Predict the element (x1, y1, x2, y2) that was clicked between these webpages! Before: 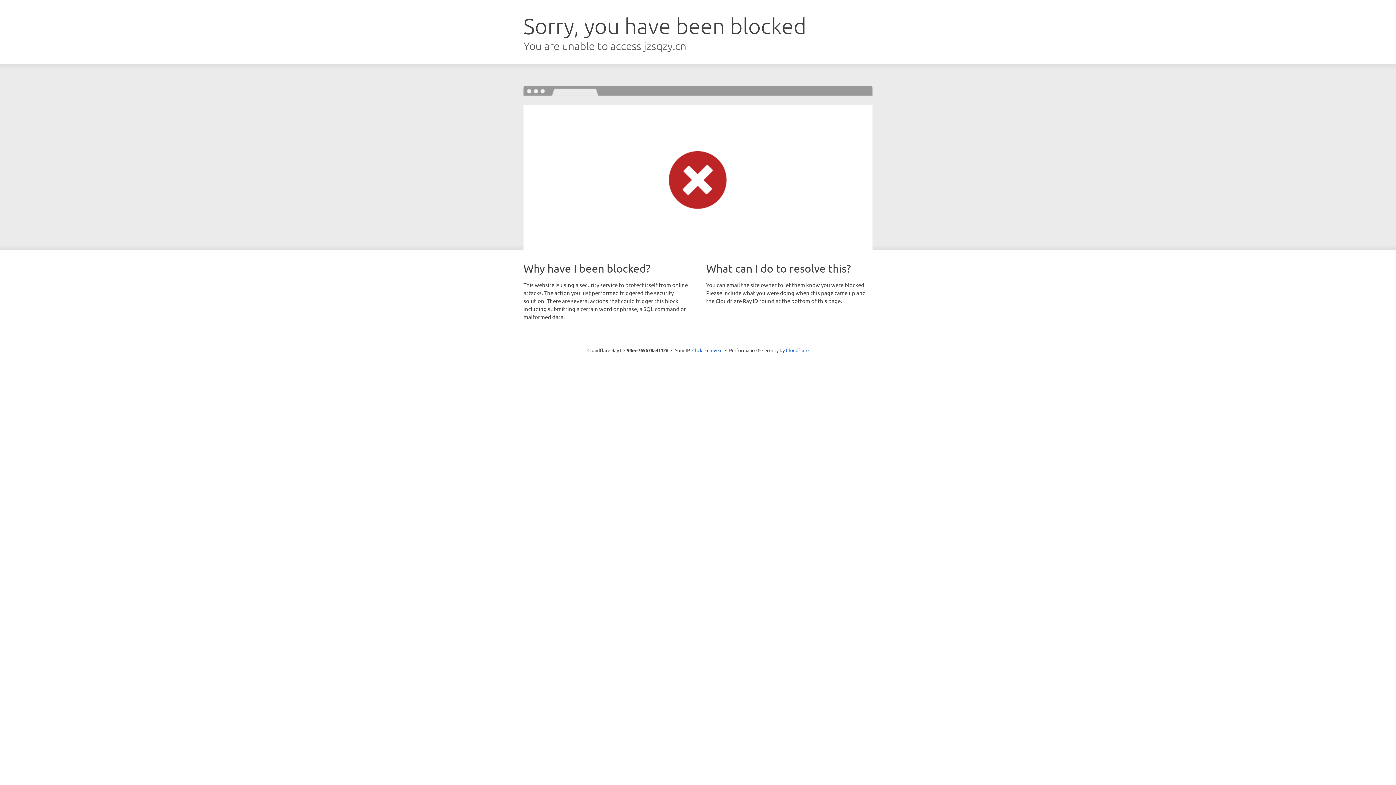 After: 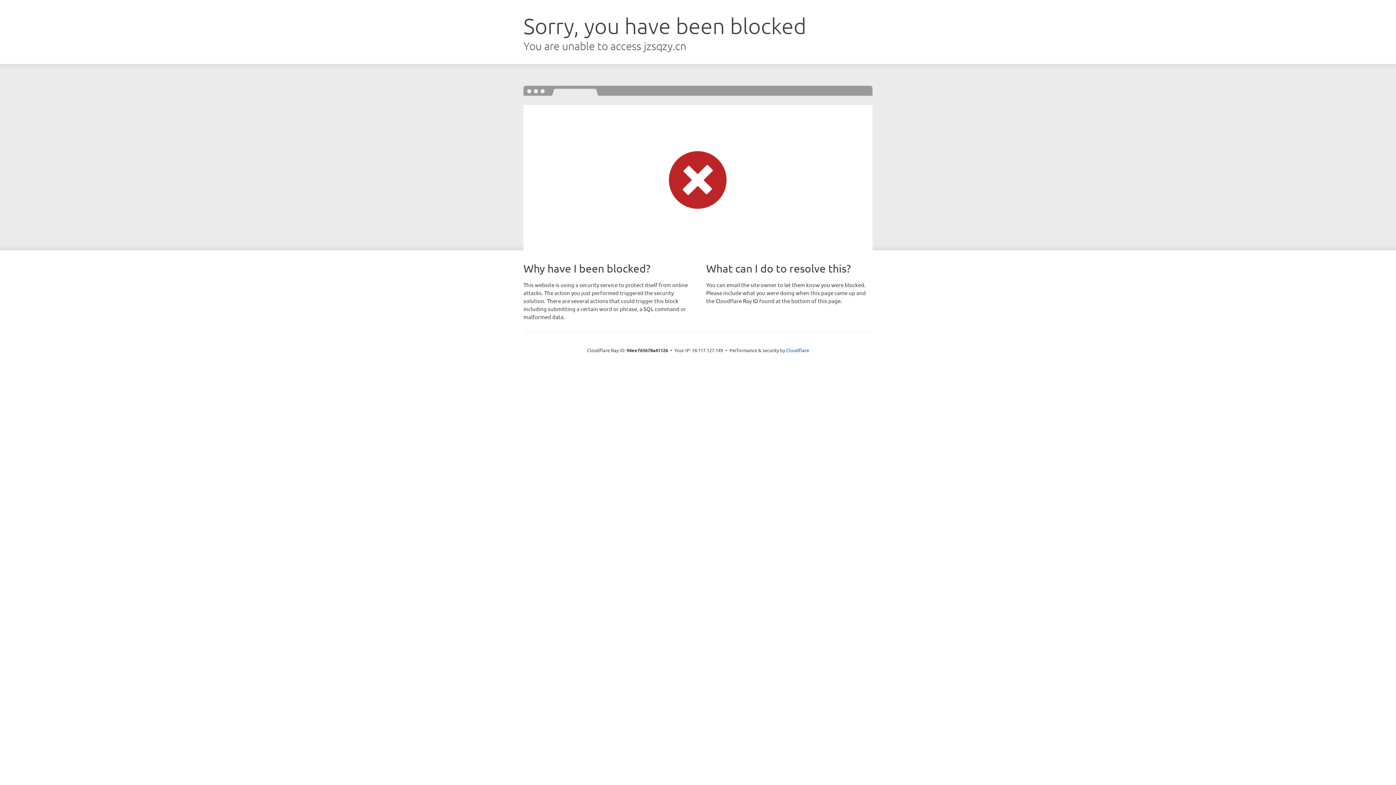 Action: label: Click to reveal bbox: (692, 346, 722, 353)